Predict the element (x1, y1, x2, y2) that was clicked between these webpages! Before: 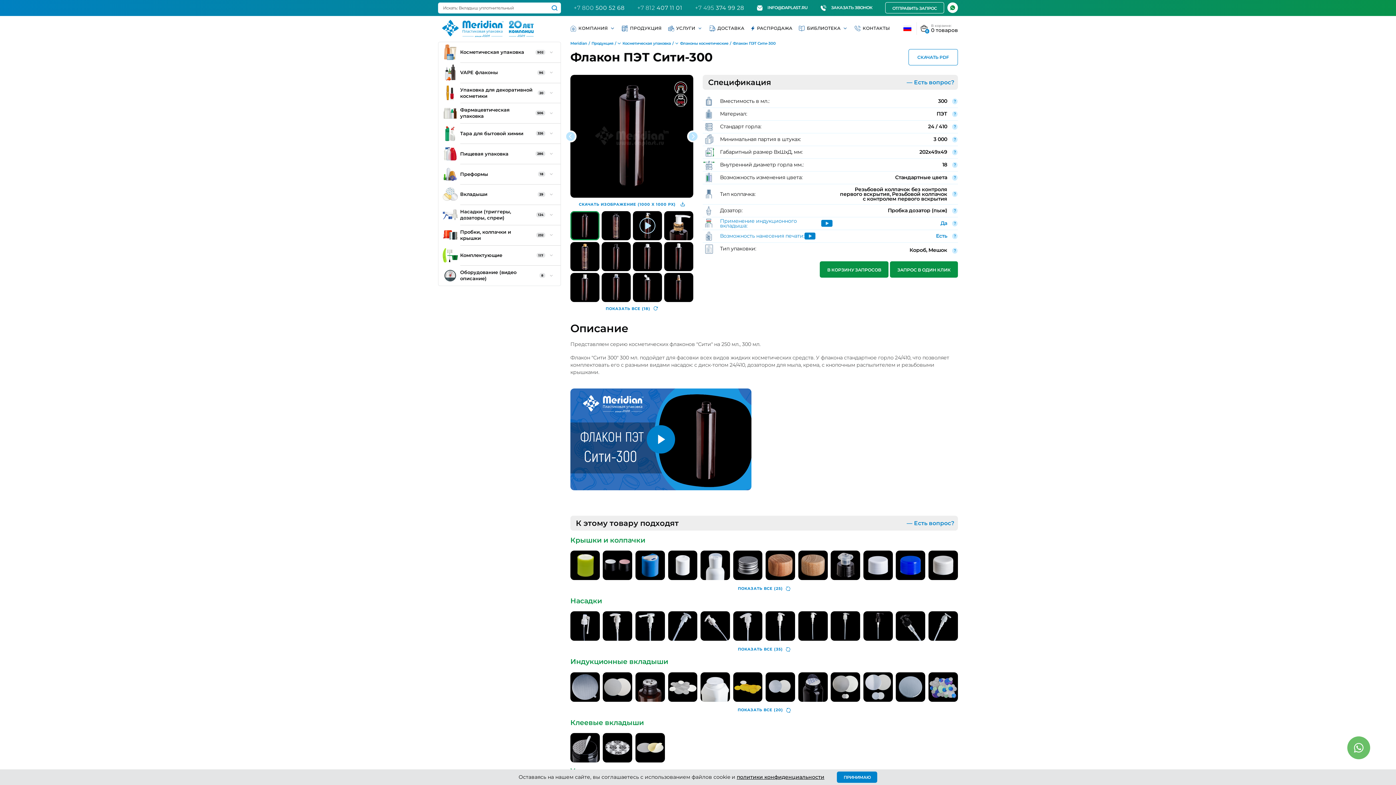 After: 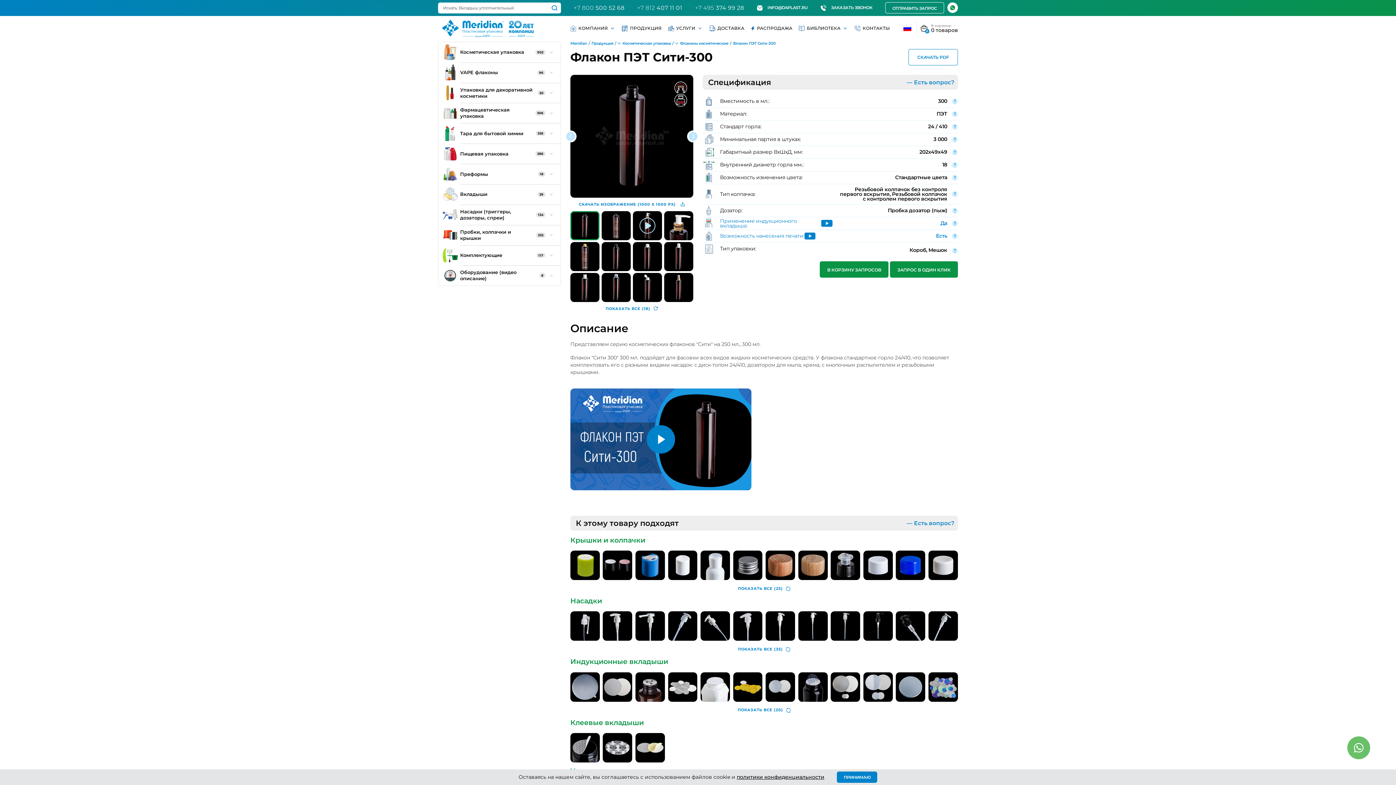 Action: bbox: (702, 230, 715, 242)